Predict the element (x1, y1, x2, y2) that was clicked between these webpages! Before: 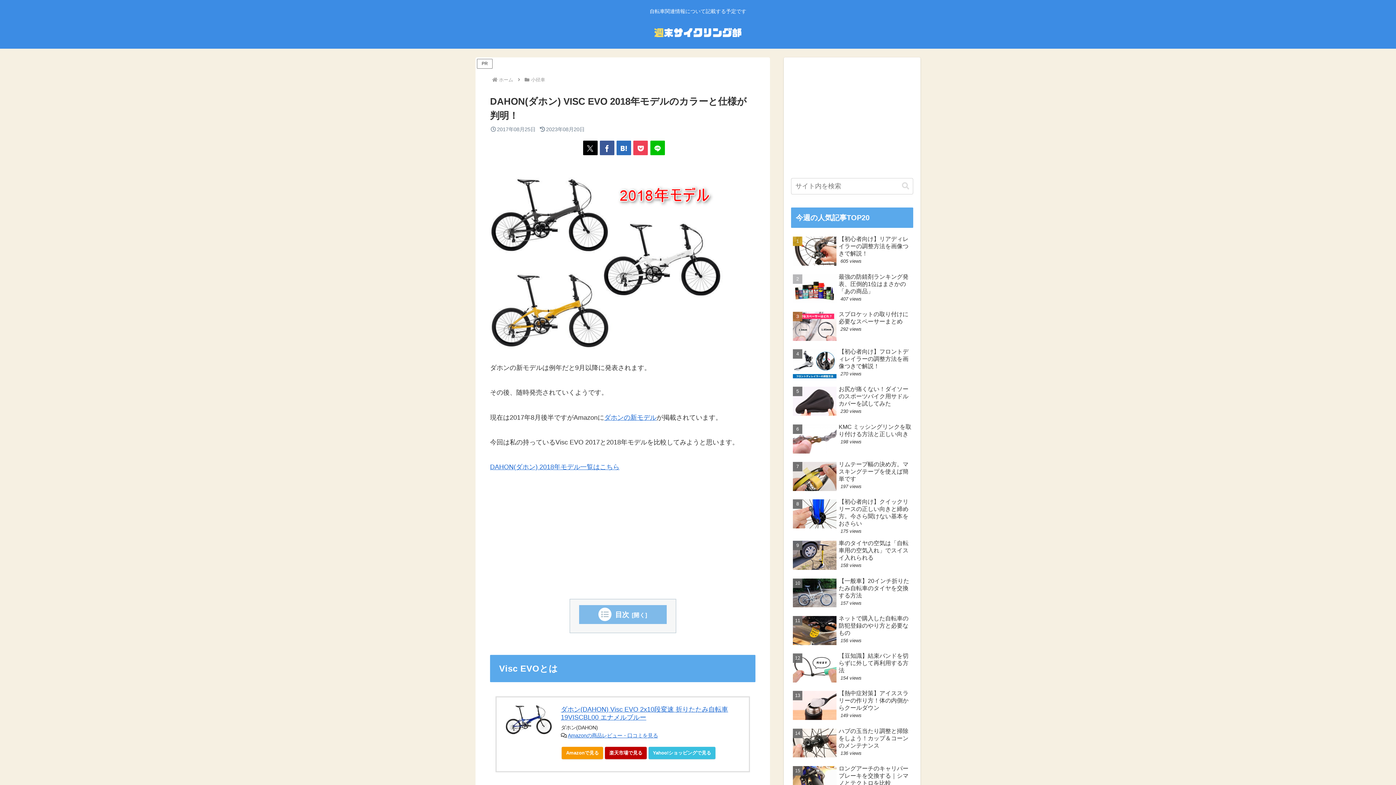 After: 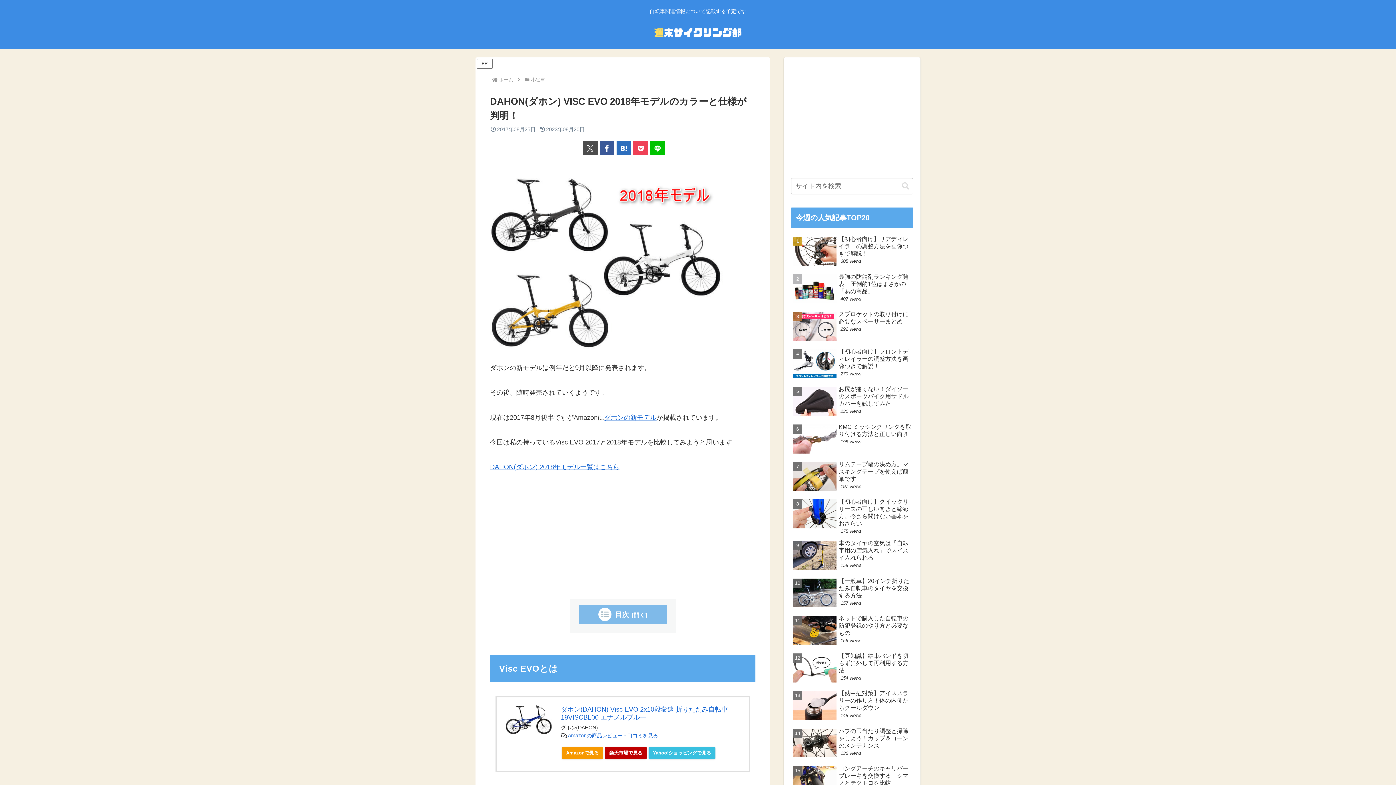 Action: label: Xでシェア bbox: (583, 140, 597, 155)